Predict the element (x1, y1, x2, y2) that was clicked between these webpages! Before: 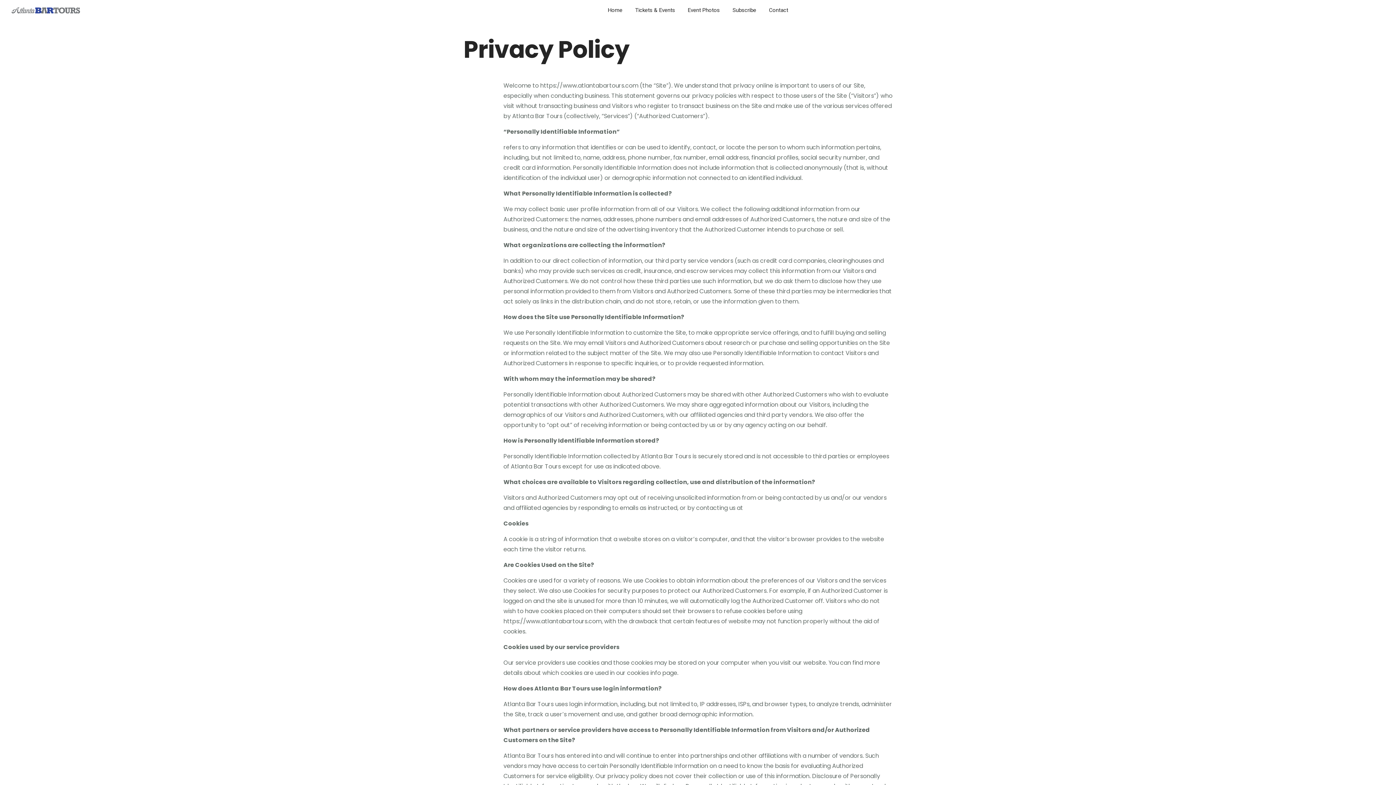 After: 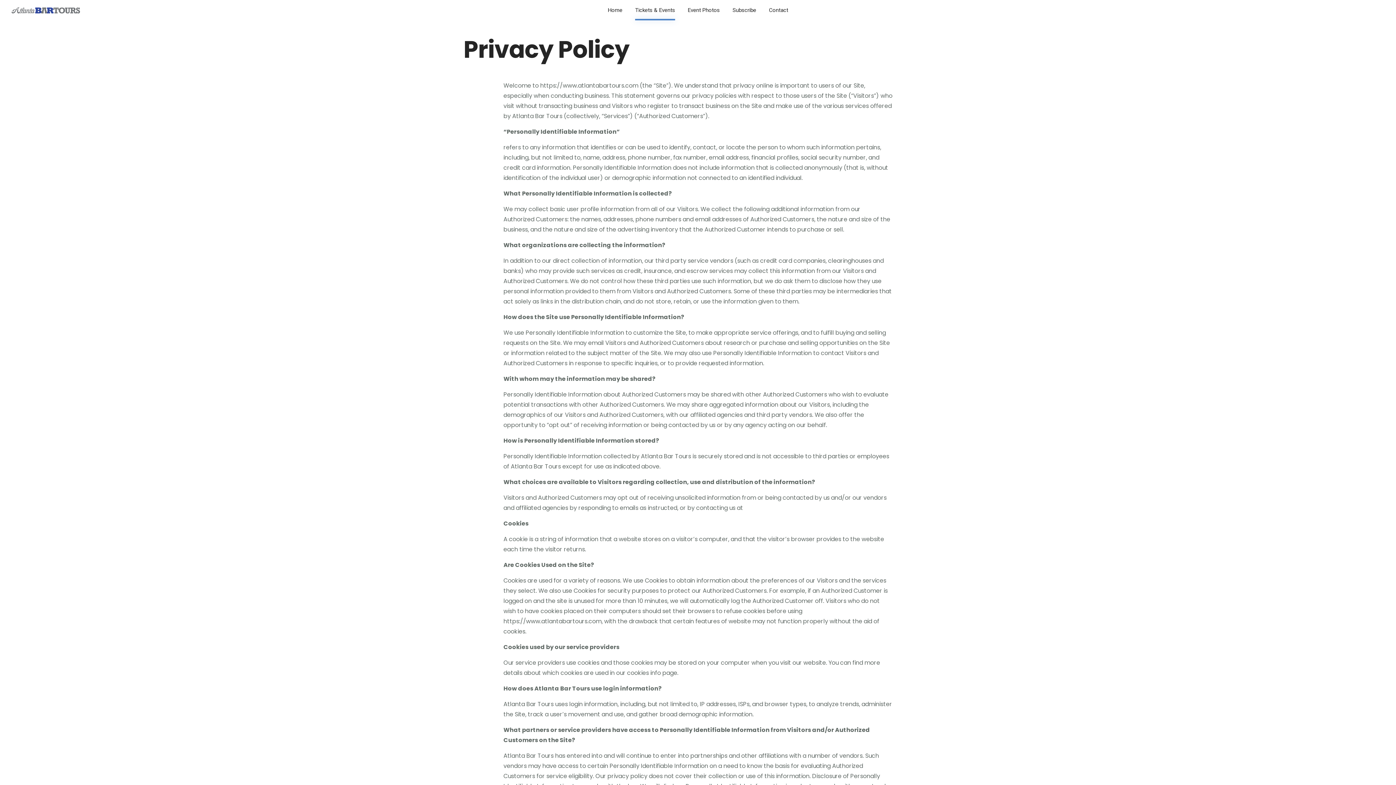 Action: label: Tickets & Events bbox: (635, 0, 675, 20)